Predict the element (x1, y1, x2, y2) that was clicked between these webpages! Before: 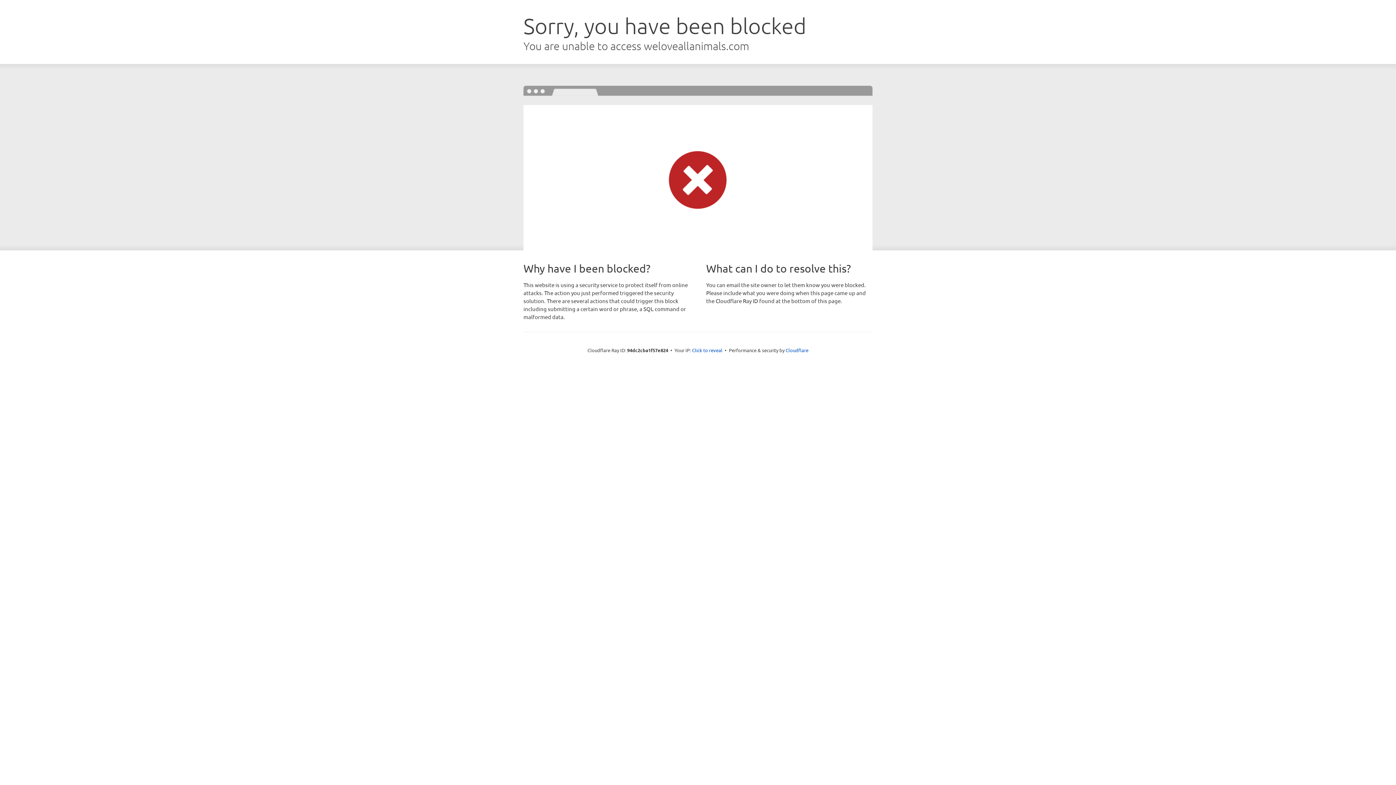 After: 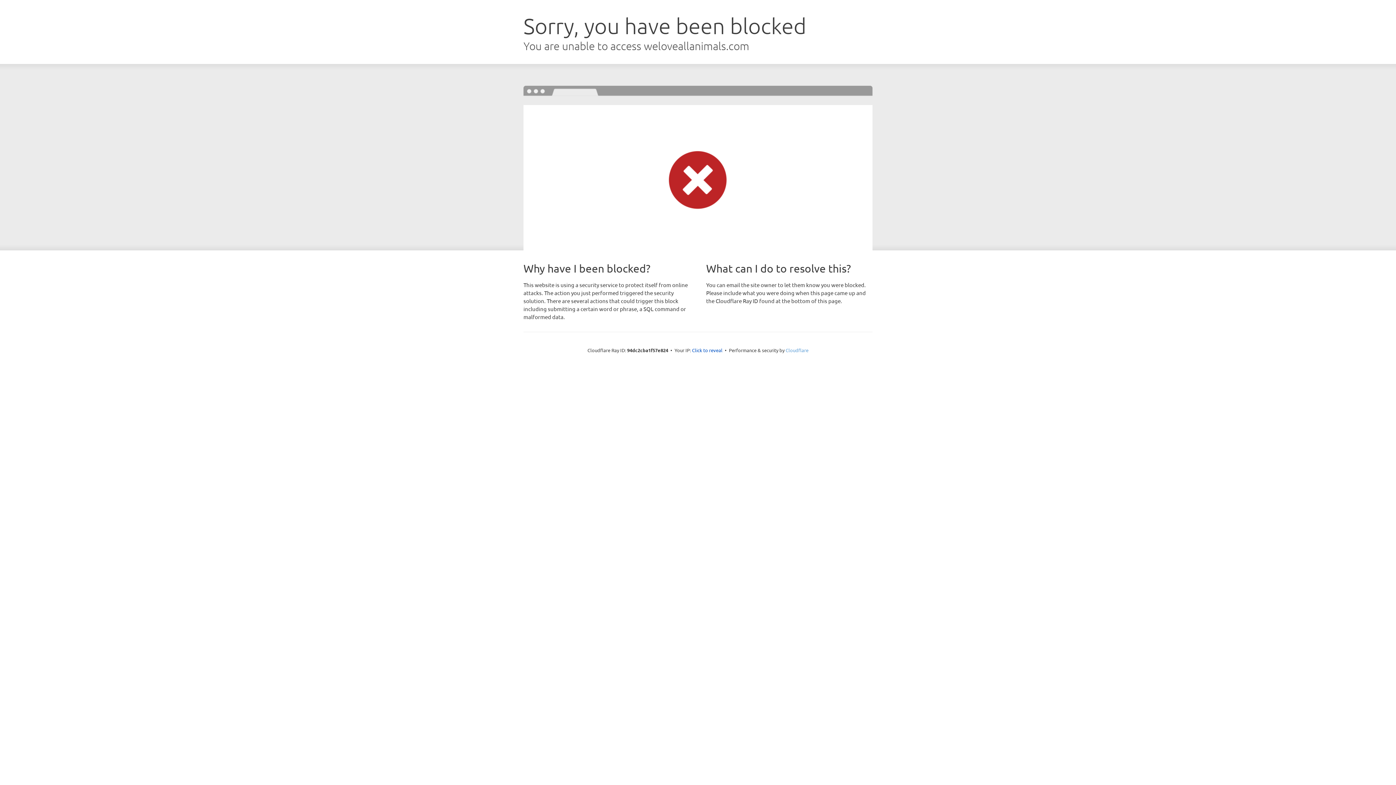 Action: label: Cloudflare bbox: (785, 347, 808, 353)